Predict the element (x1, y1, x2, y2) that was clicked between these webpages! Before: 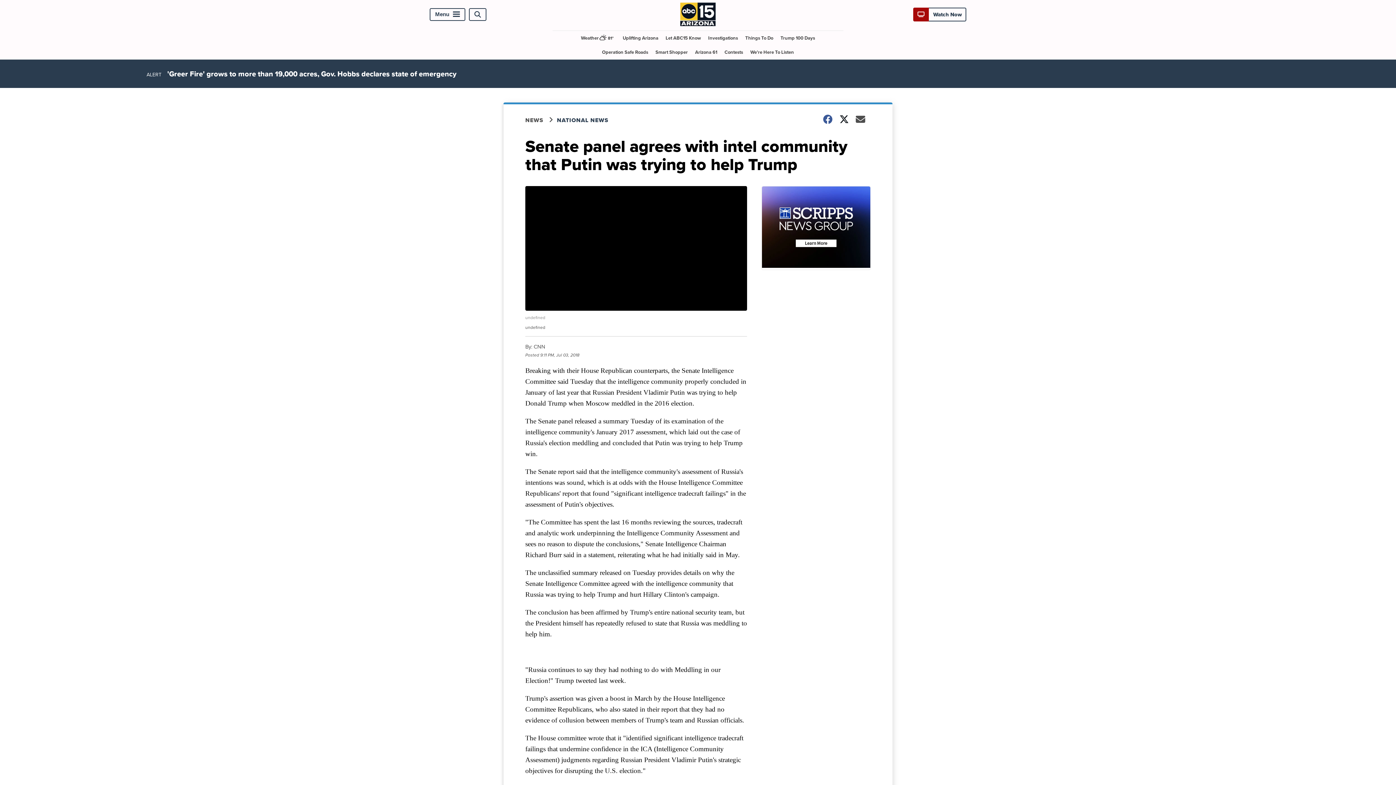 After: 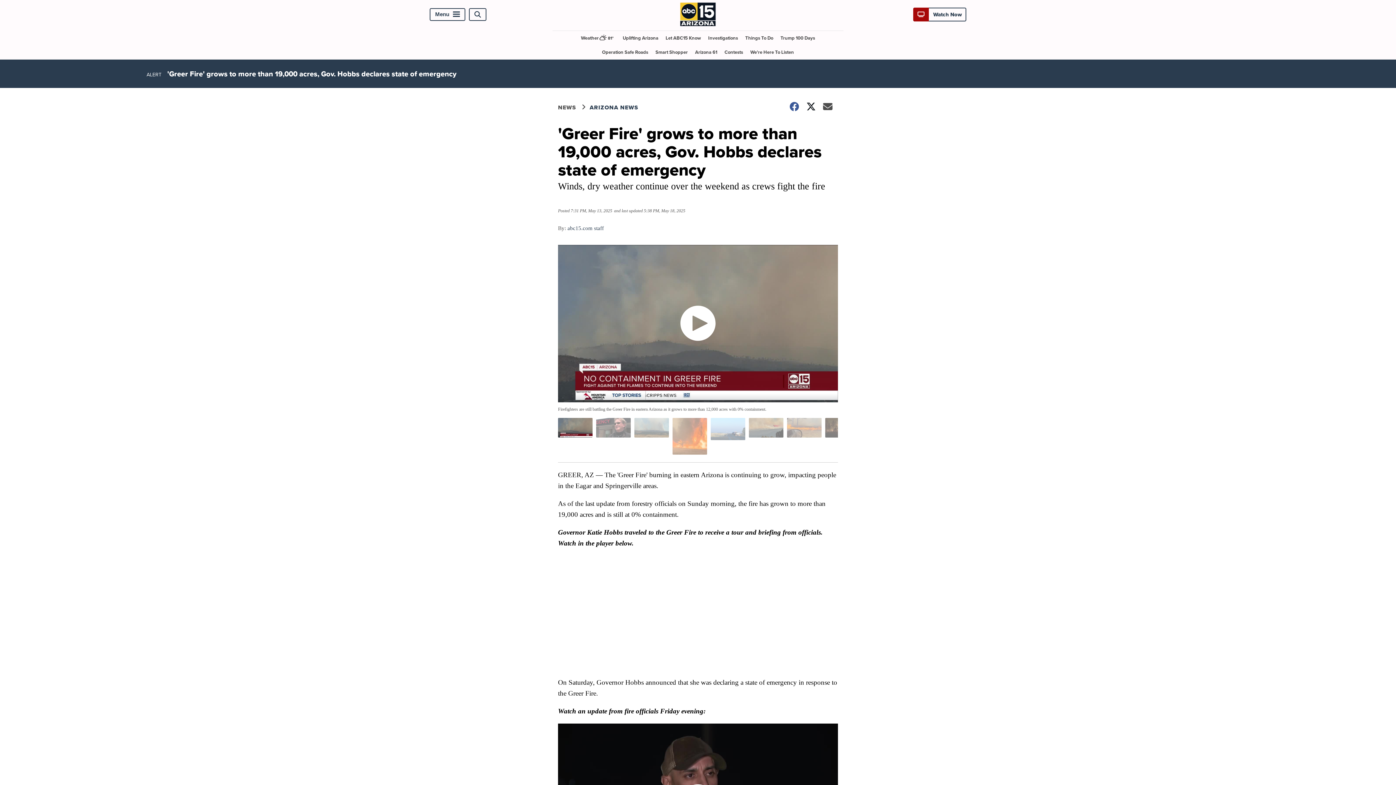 Action: label: 'Greer Fire' grows to more than 19,000 acres, Gov. Hobbs declares state of emergency bbox: (167, 68, 456, 79)